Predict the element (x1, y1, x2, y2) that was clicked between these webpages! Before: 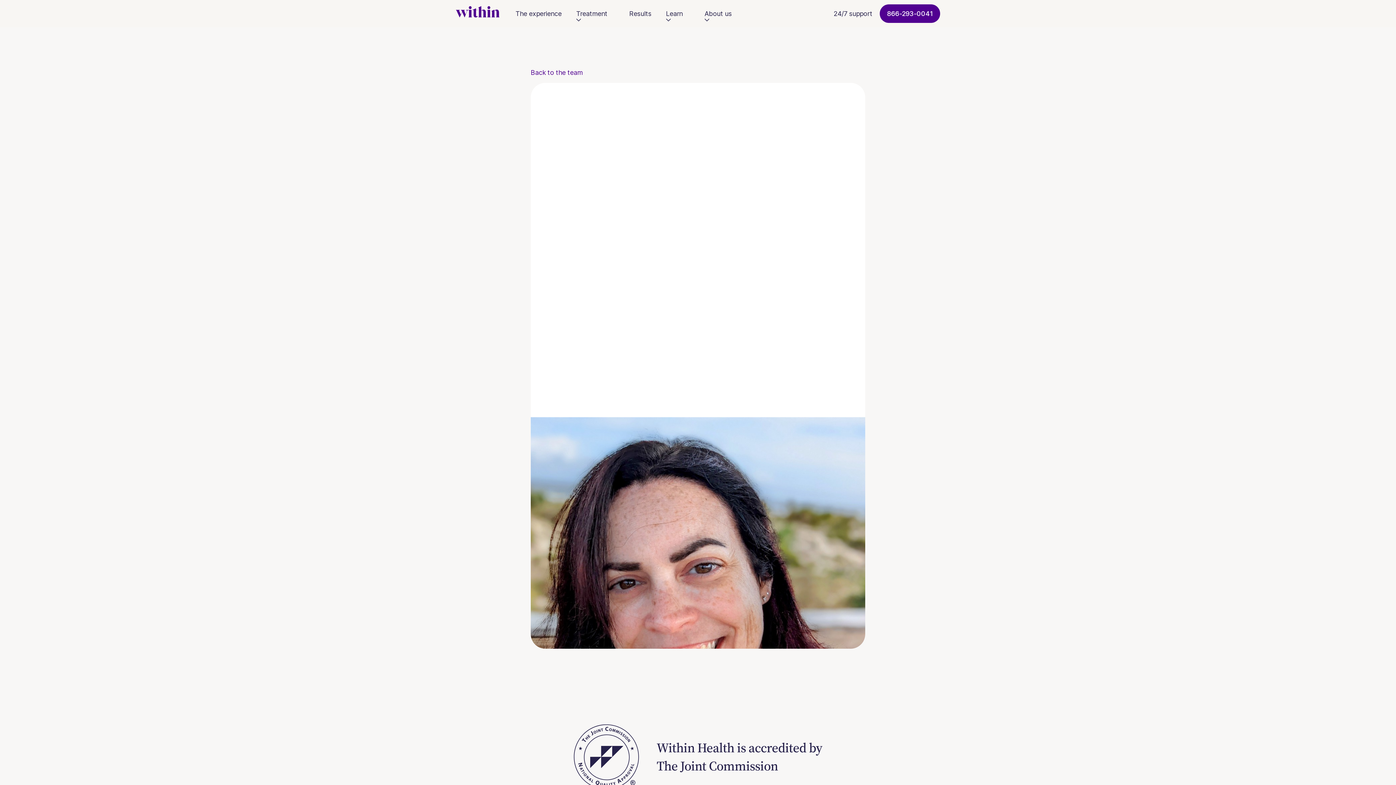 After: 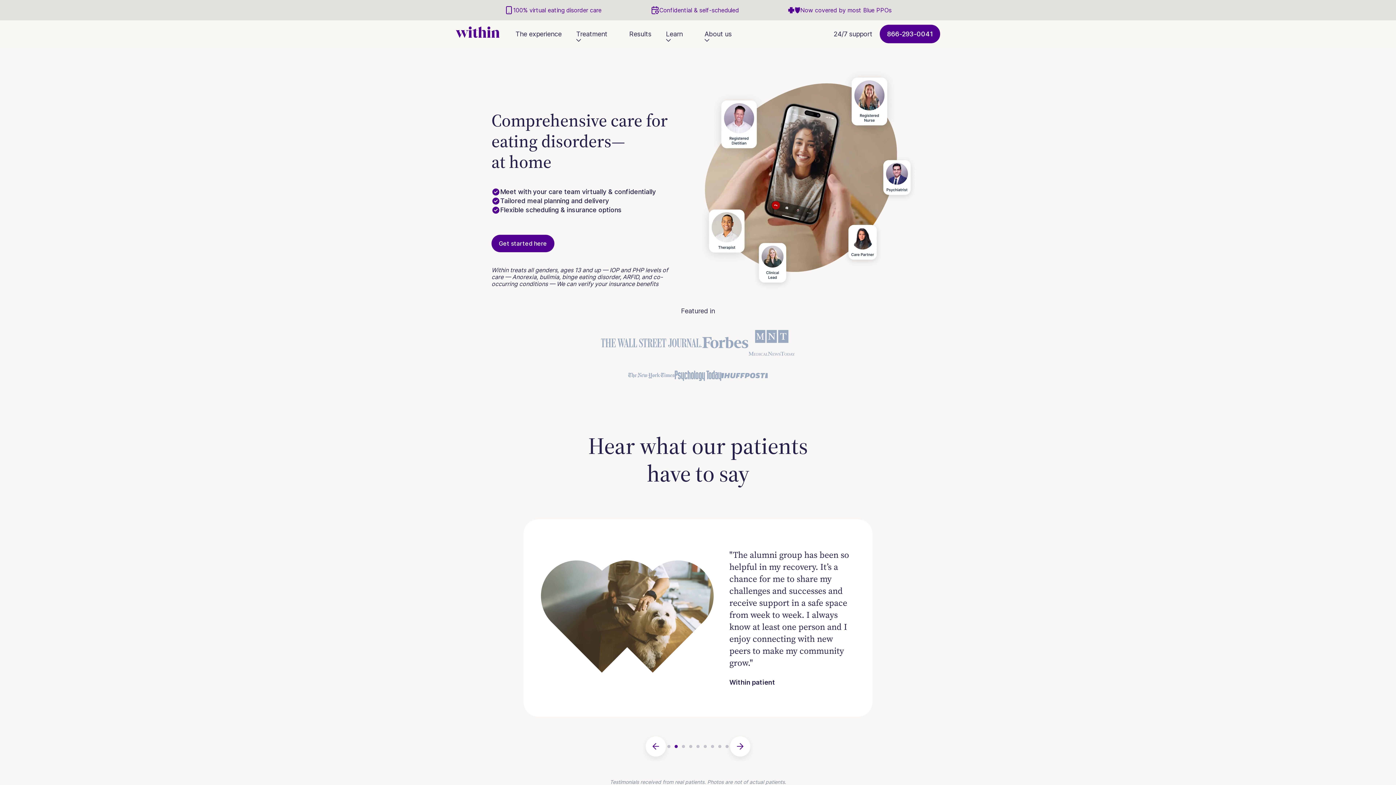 Action: bbox: (456, 10, 499, 17)